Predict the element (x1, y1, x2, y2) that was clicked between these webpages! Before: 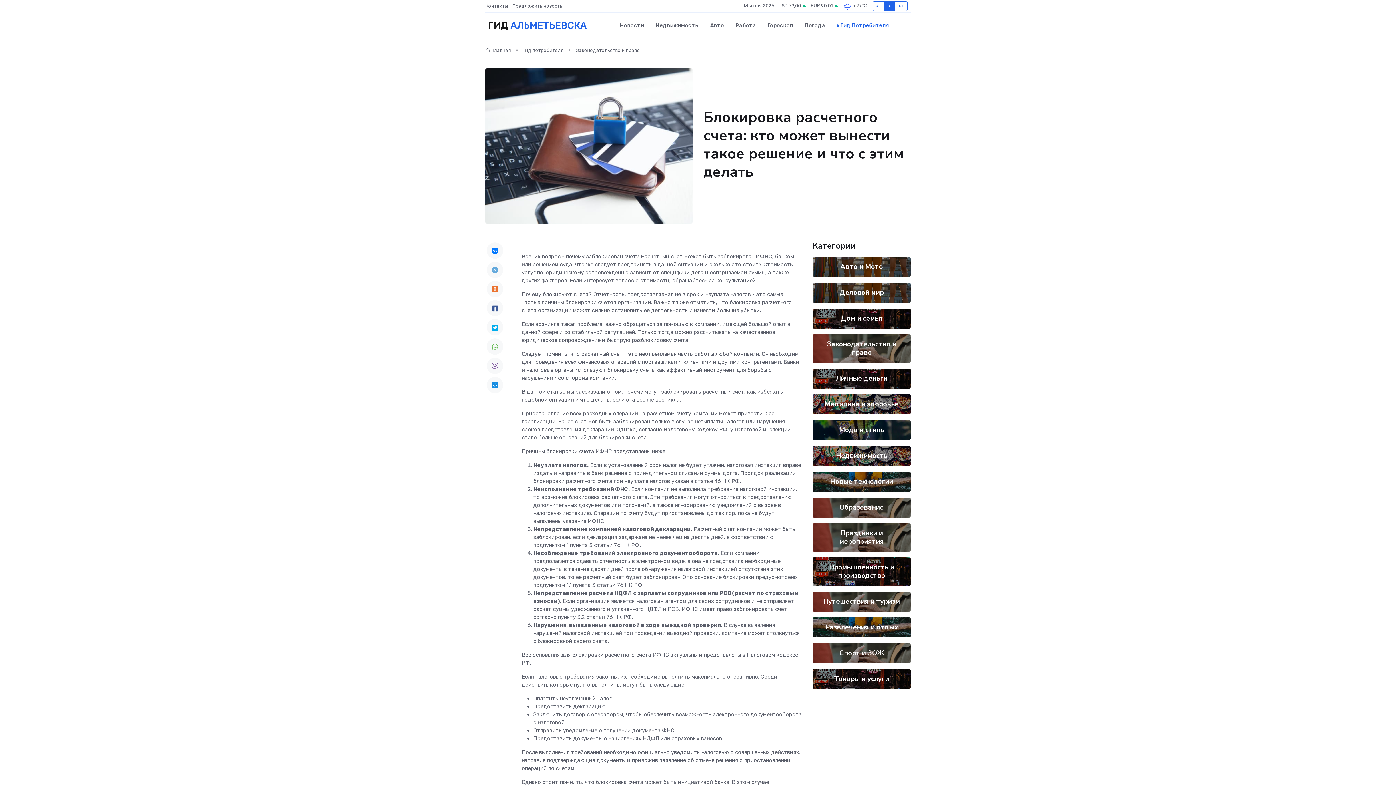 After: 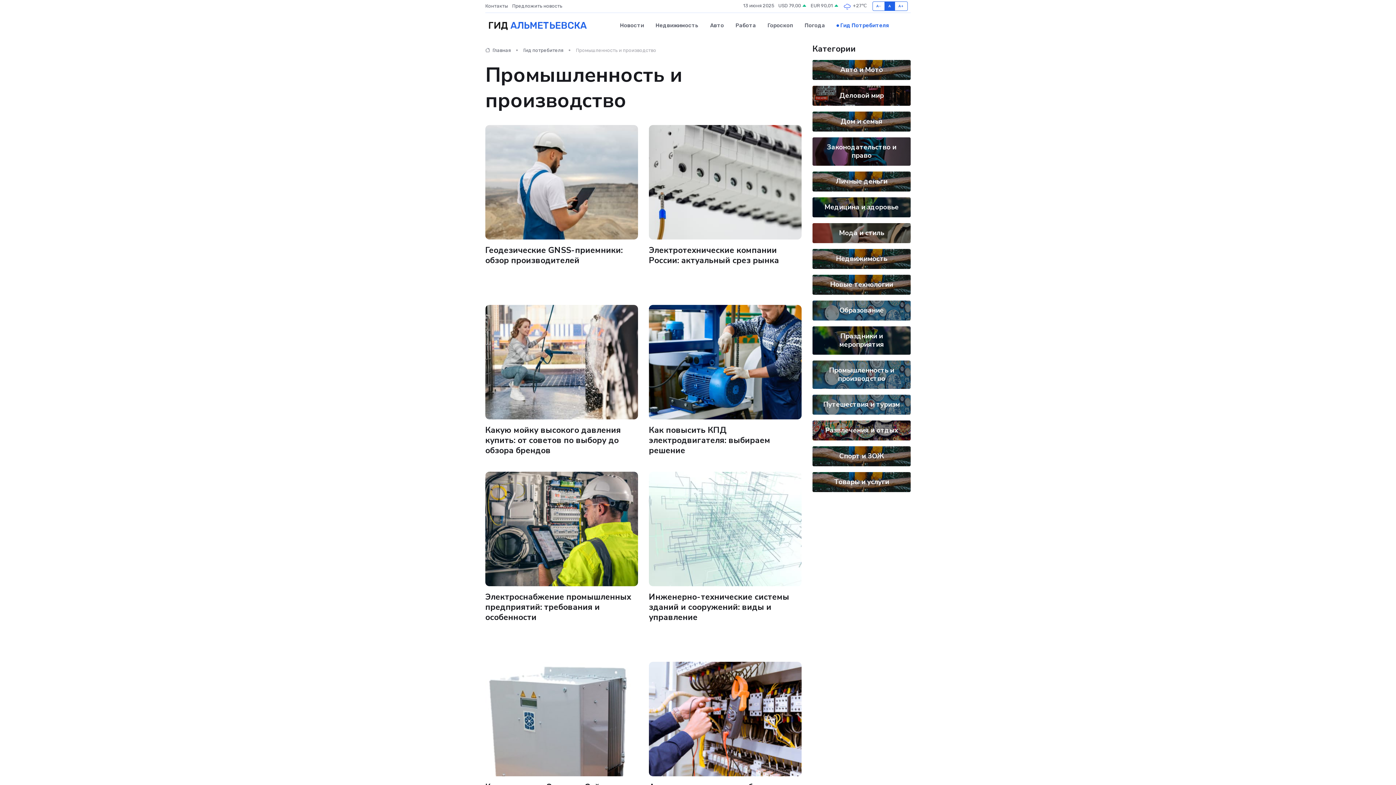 Action: label: Промышленность и производство bbox: (829, 563, 894, 580)